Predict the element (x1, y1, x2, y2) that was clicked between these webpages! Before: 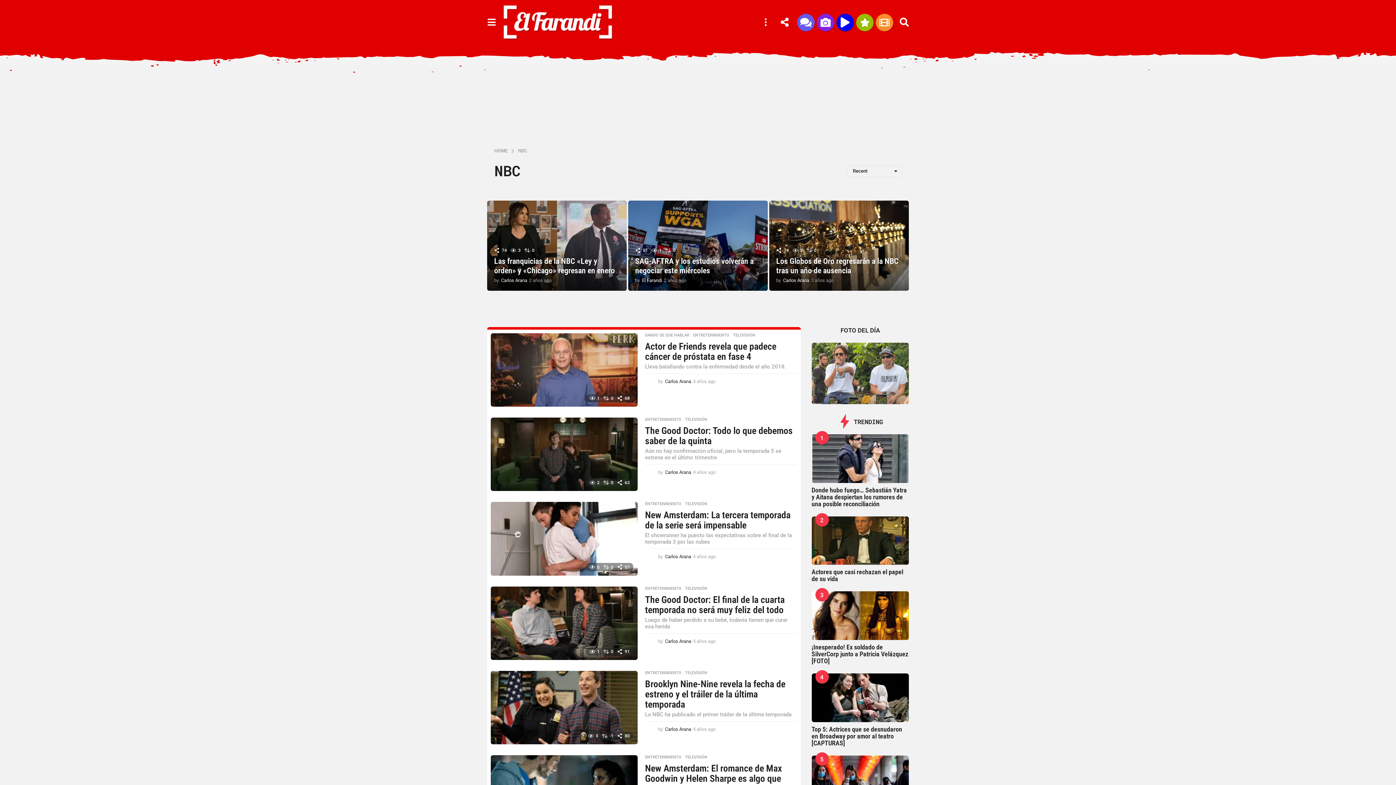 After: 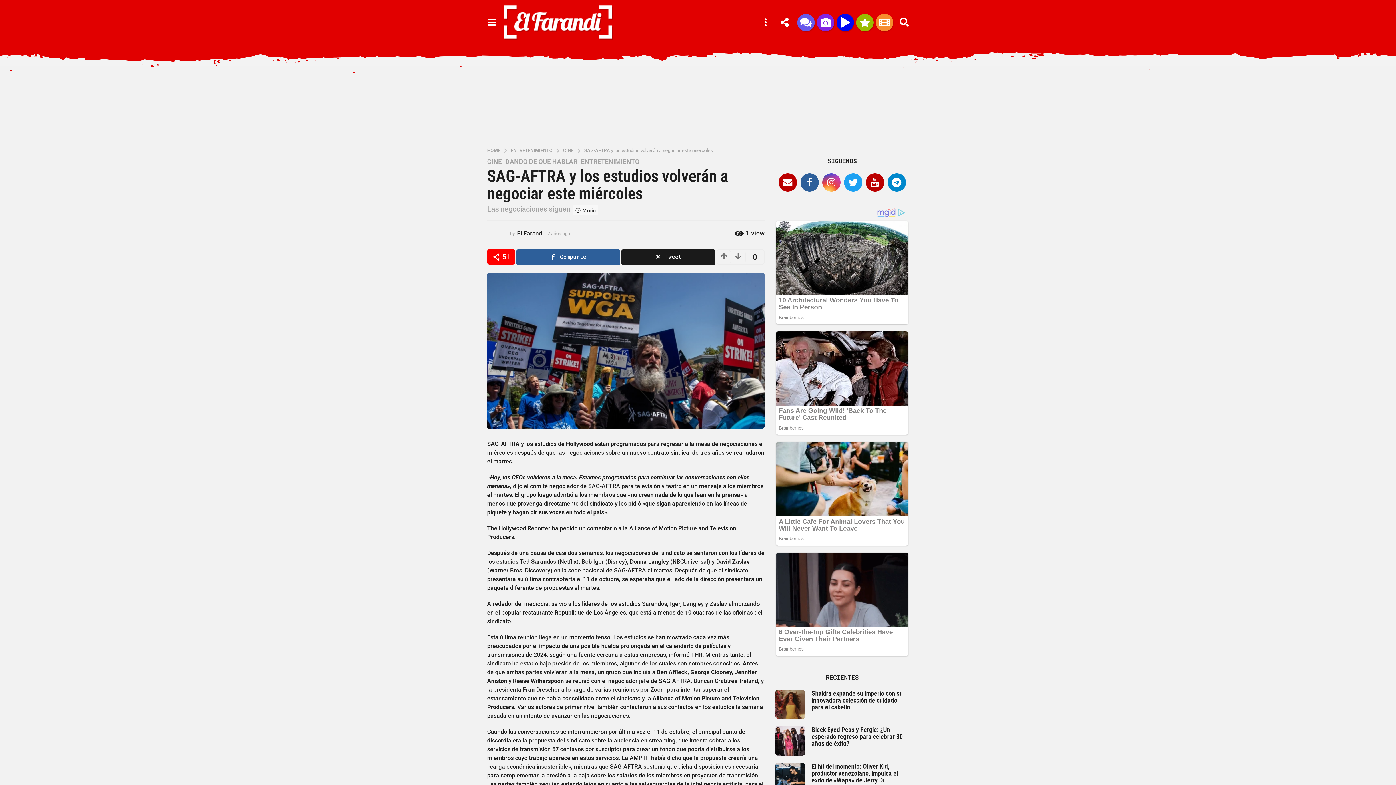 Action: label: SAG-AFTRA y los estudios volverán a negociar este miércoles bbox: (635, 256, 753, 275)